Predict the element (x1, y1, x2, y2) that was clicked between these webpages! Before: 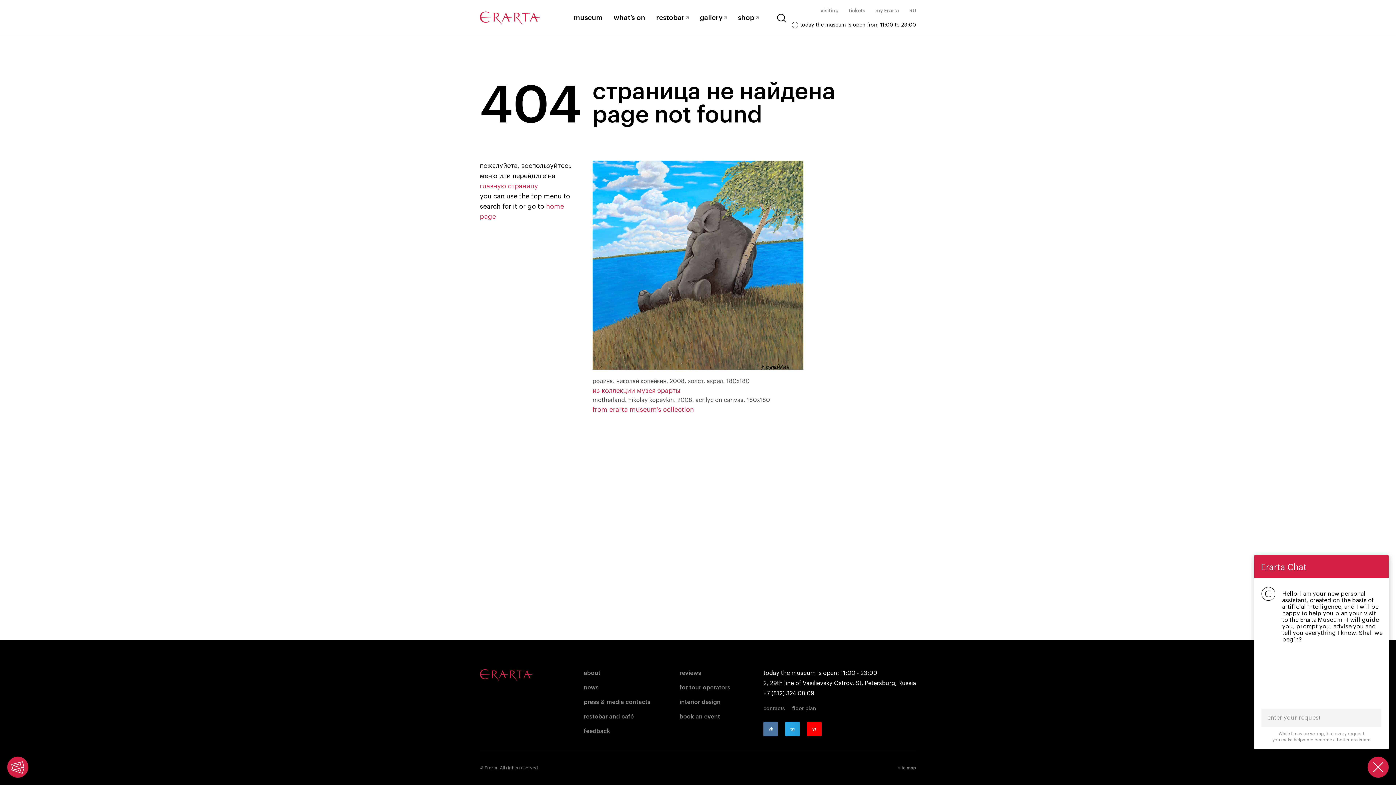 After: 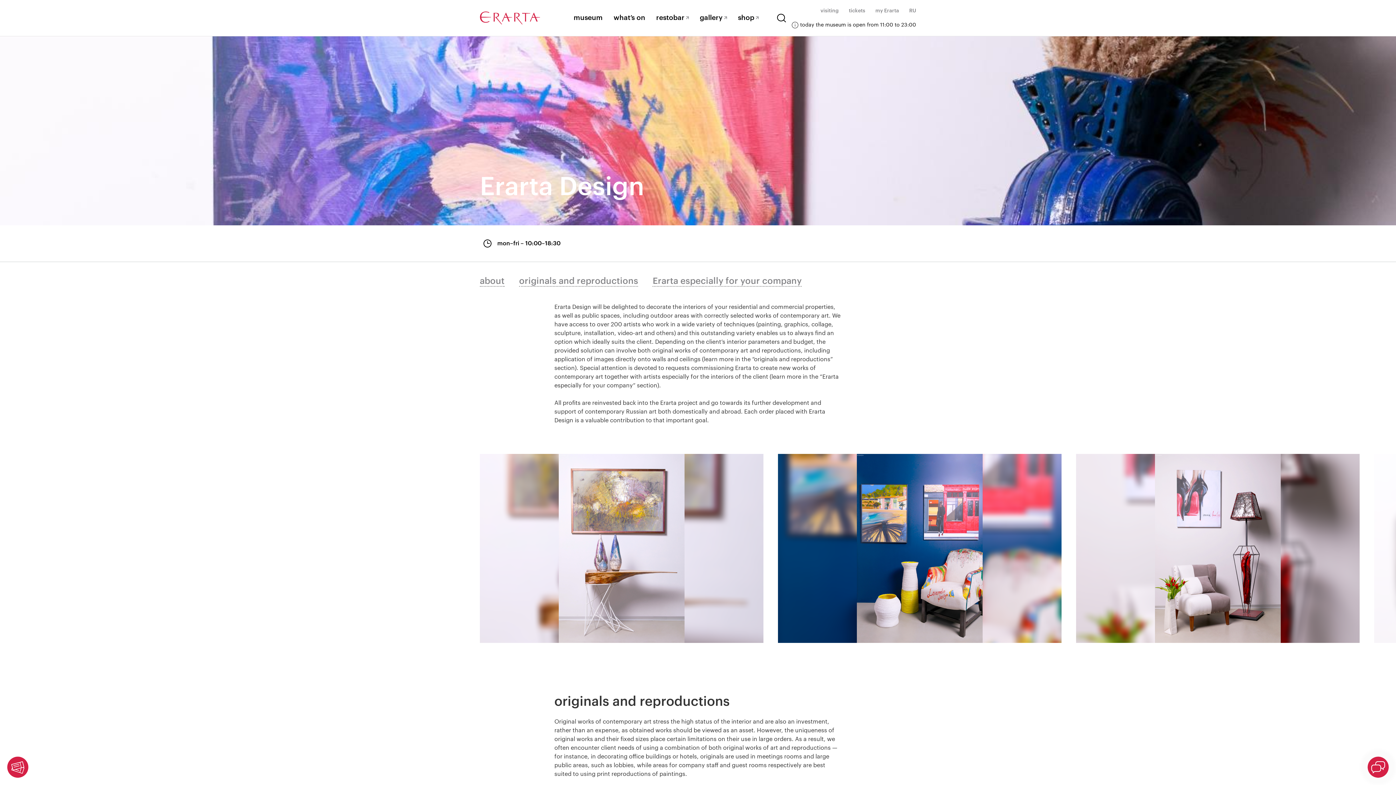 Action: bbox: (679, 699, 720, 705) label: interior design